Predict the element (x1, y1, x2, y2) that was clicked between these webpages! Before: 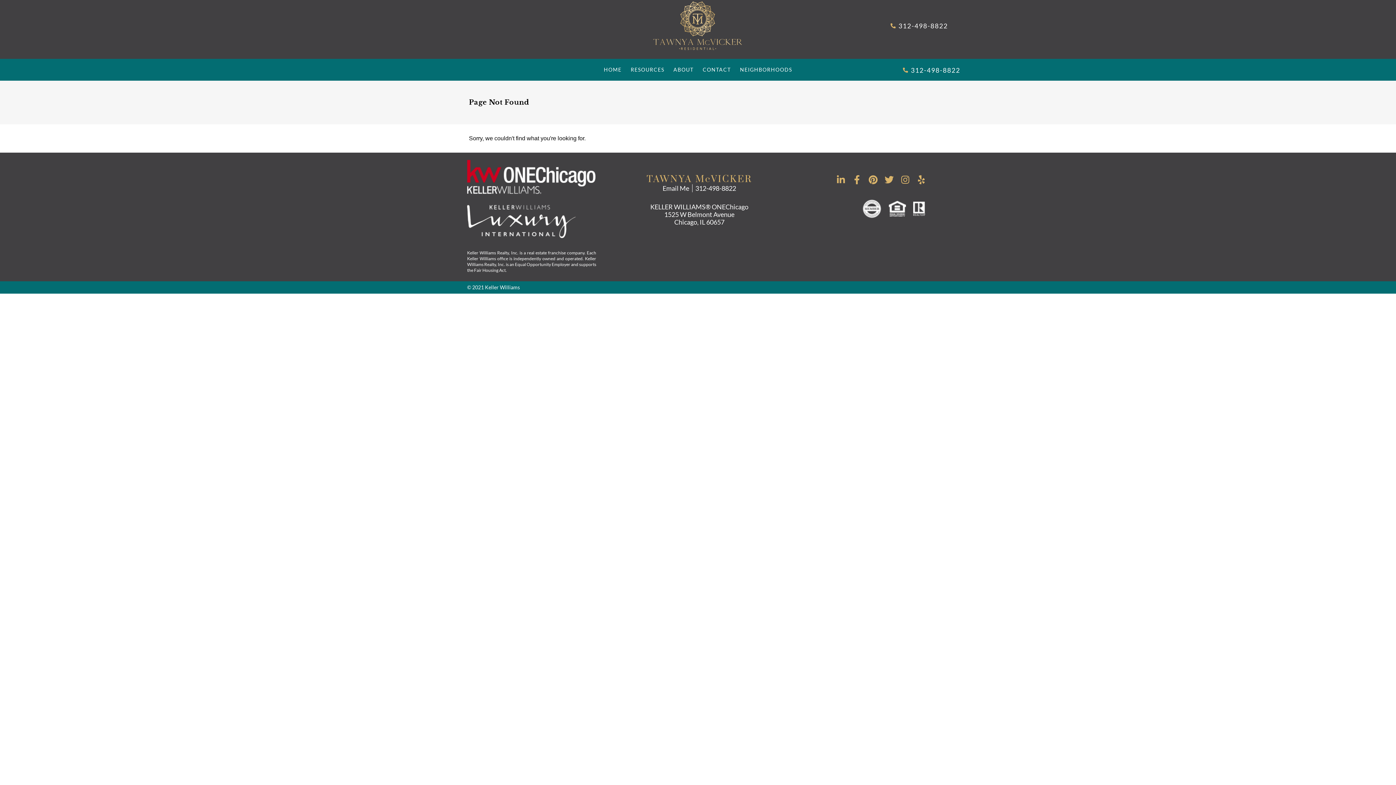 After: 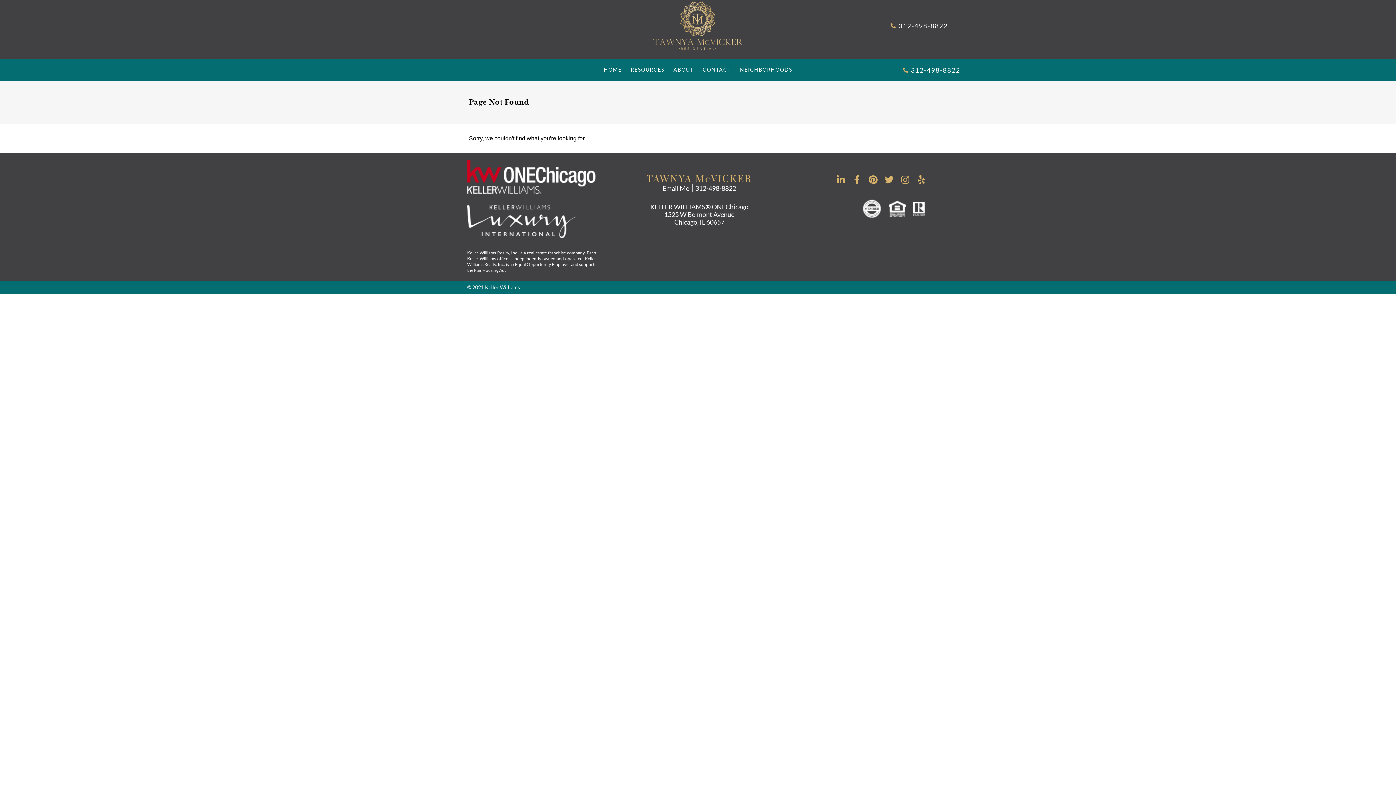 Action: label: 312-498-8822 bbox: (695, 184, 736, 192)